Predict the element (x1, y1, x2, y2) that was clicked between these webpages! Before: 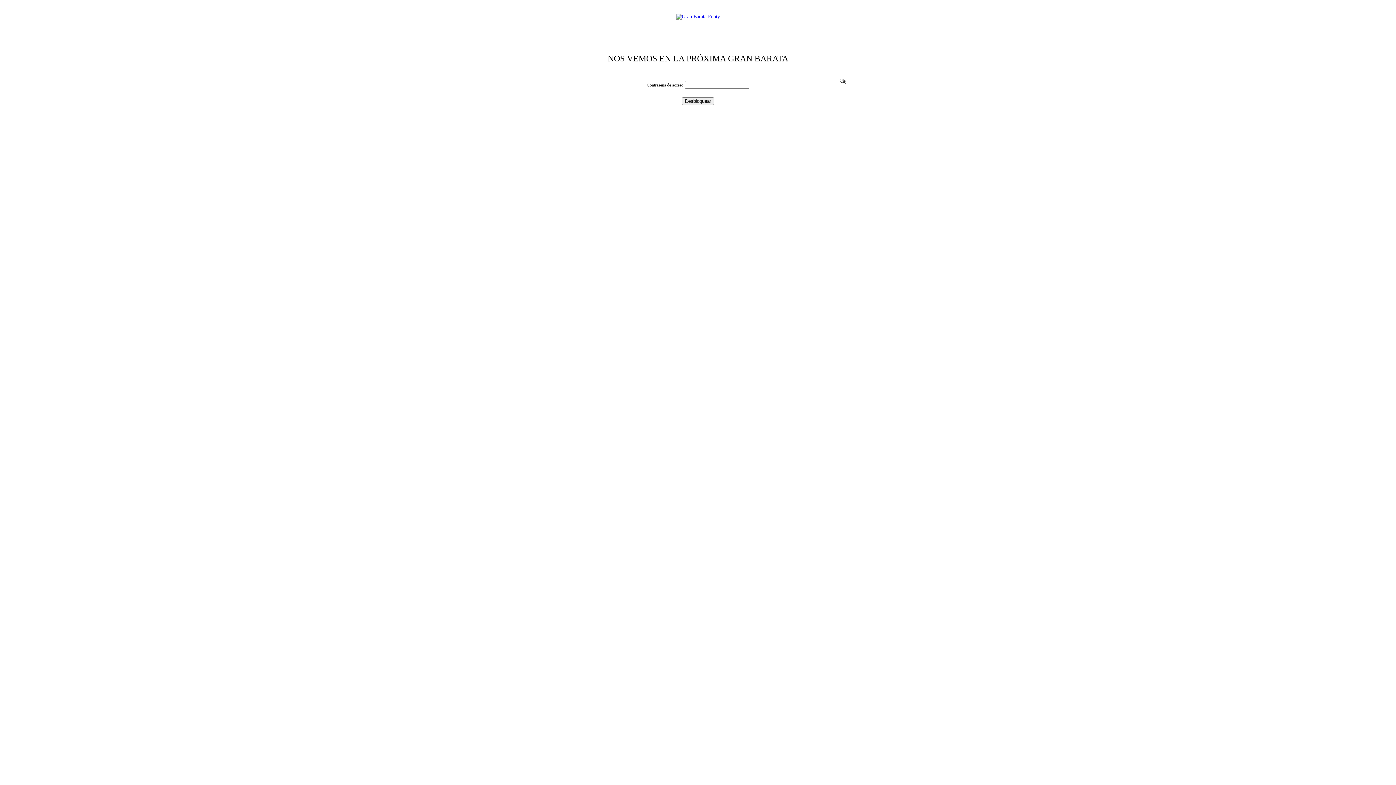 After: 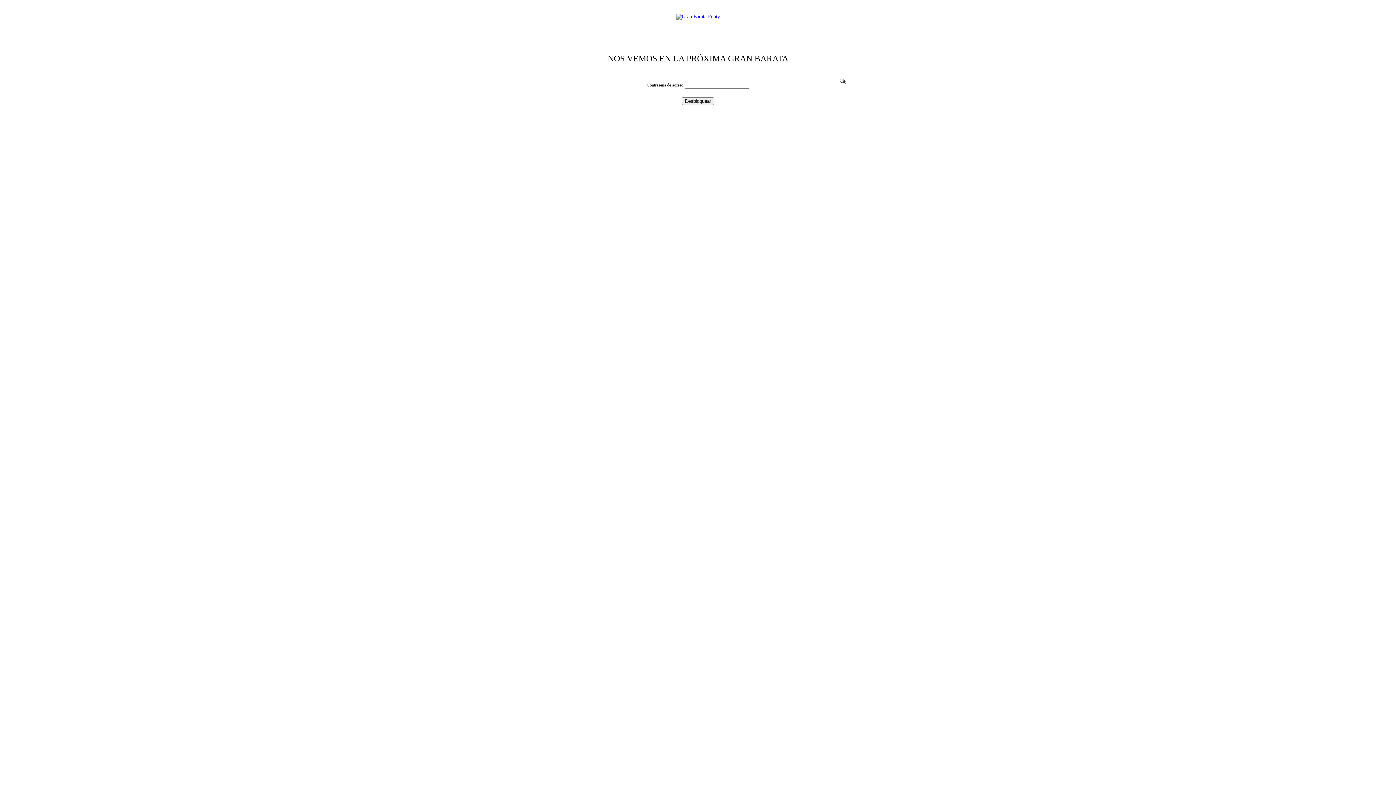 Action: label: Ver contraseña bbox: (836, 75, 849, 88)